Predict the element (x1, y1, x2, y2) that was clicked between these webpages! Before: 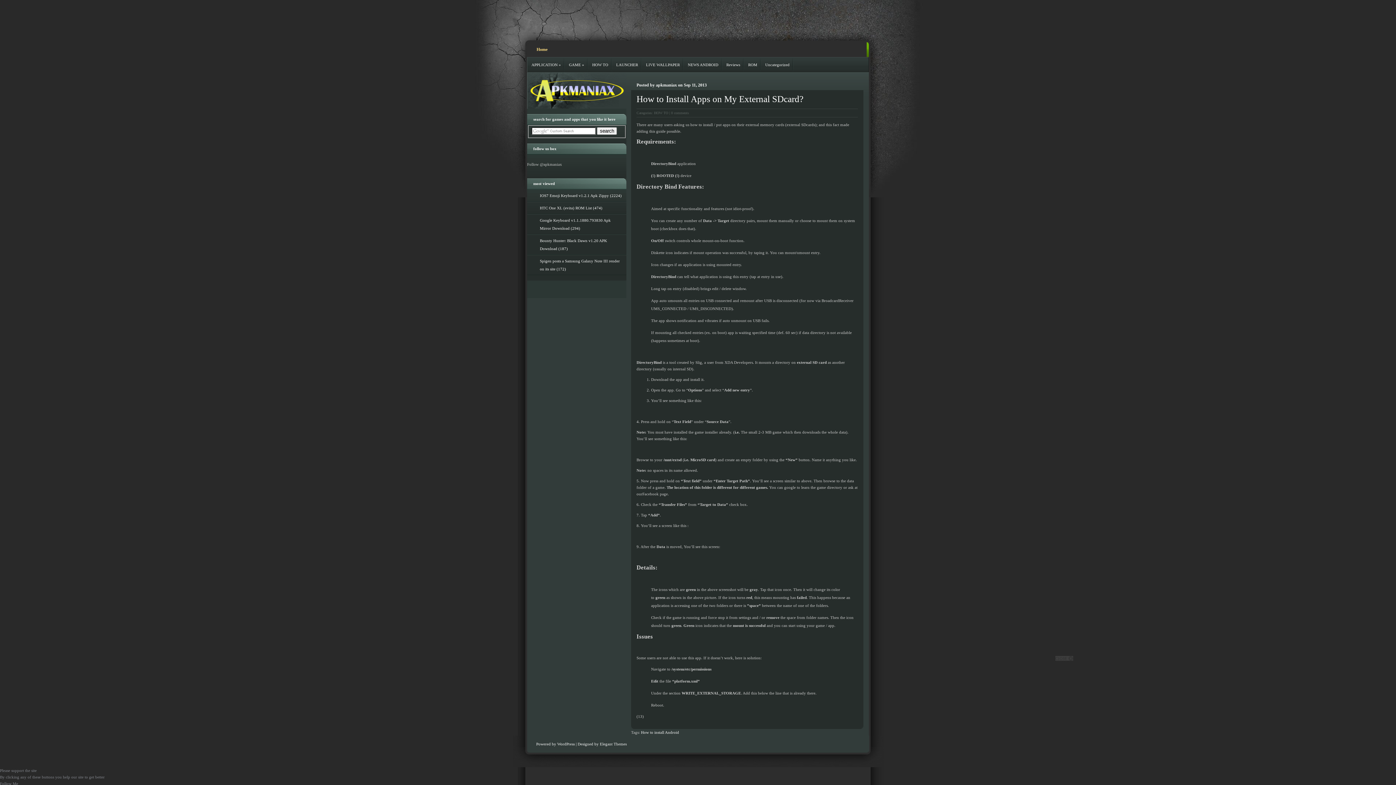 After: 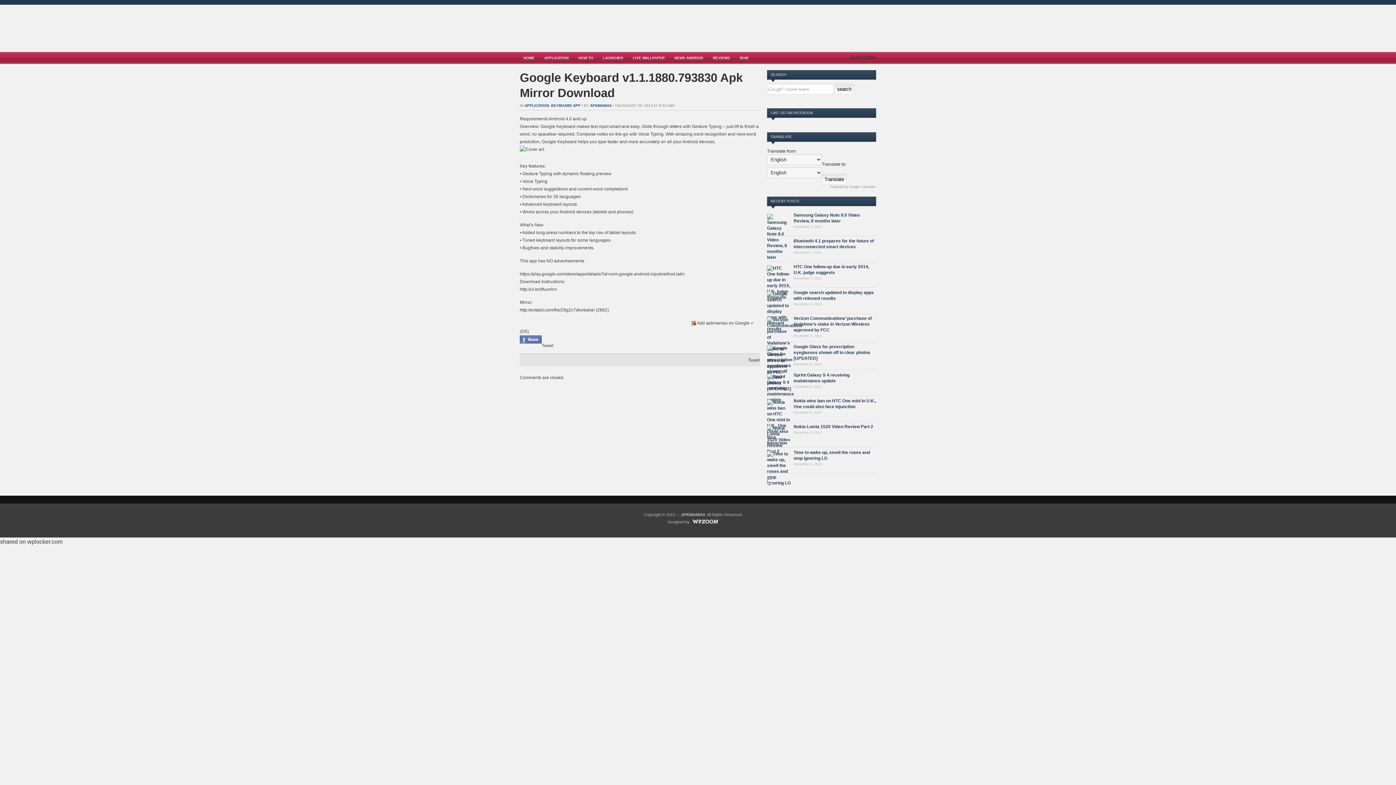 Action: bbox: (527, 214, 626, 234) label: Google Keyboard v1.1.1880.793830 Apk Mirror Download (294)